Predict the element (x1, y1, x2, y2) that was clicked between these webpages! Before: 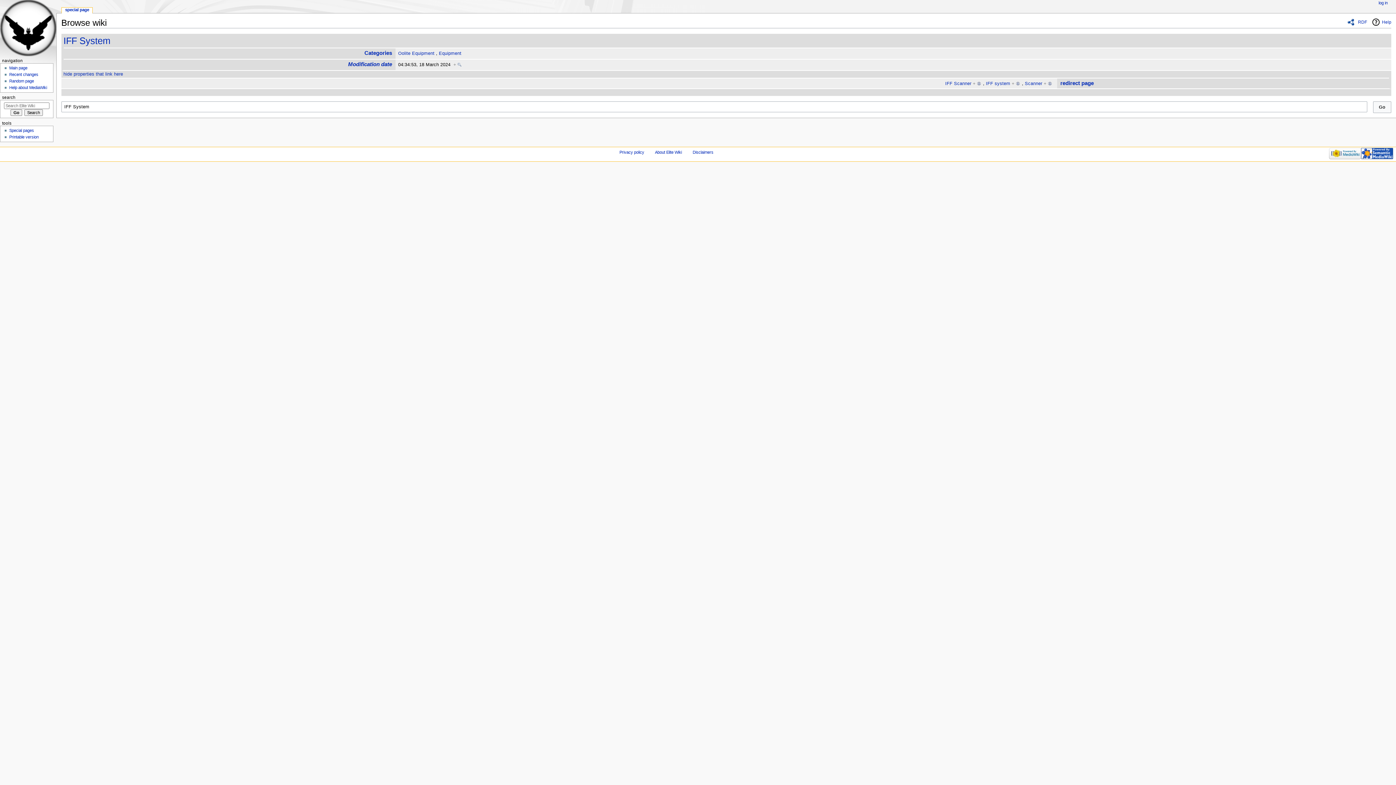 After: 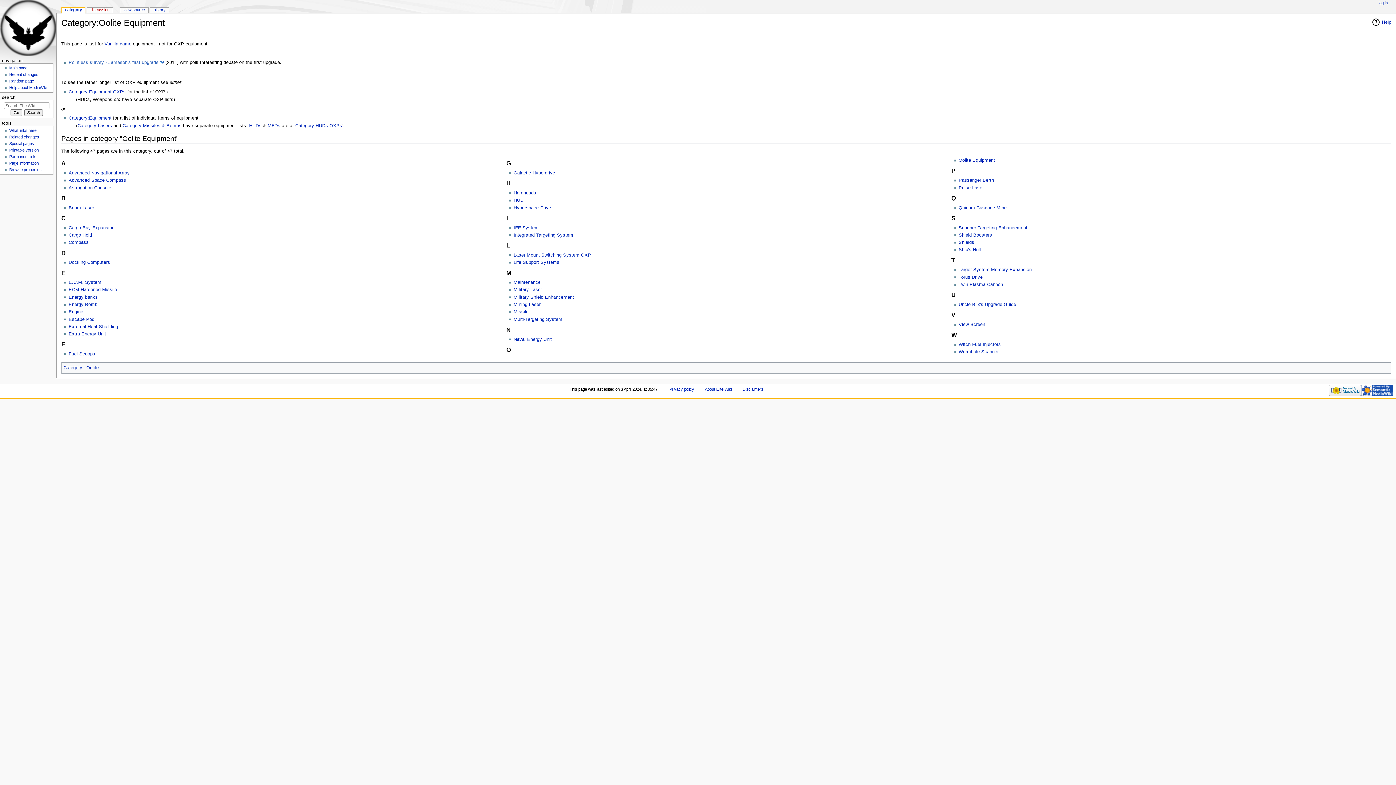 Action: label: Oolite Equipment bbox: (398, 50, 434, 56)